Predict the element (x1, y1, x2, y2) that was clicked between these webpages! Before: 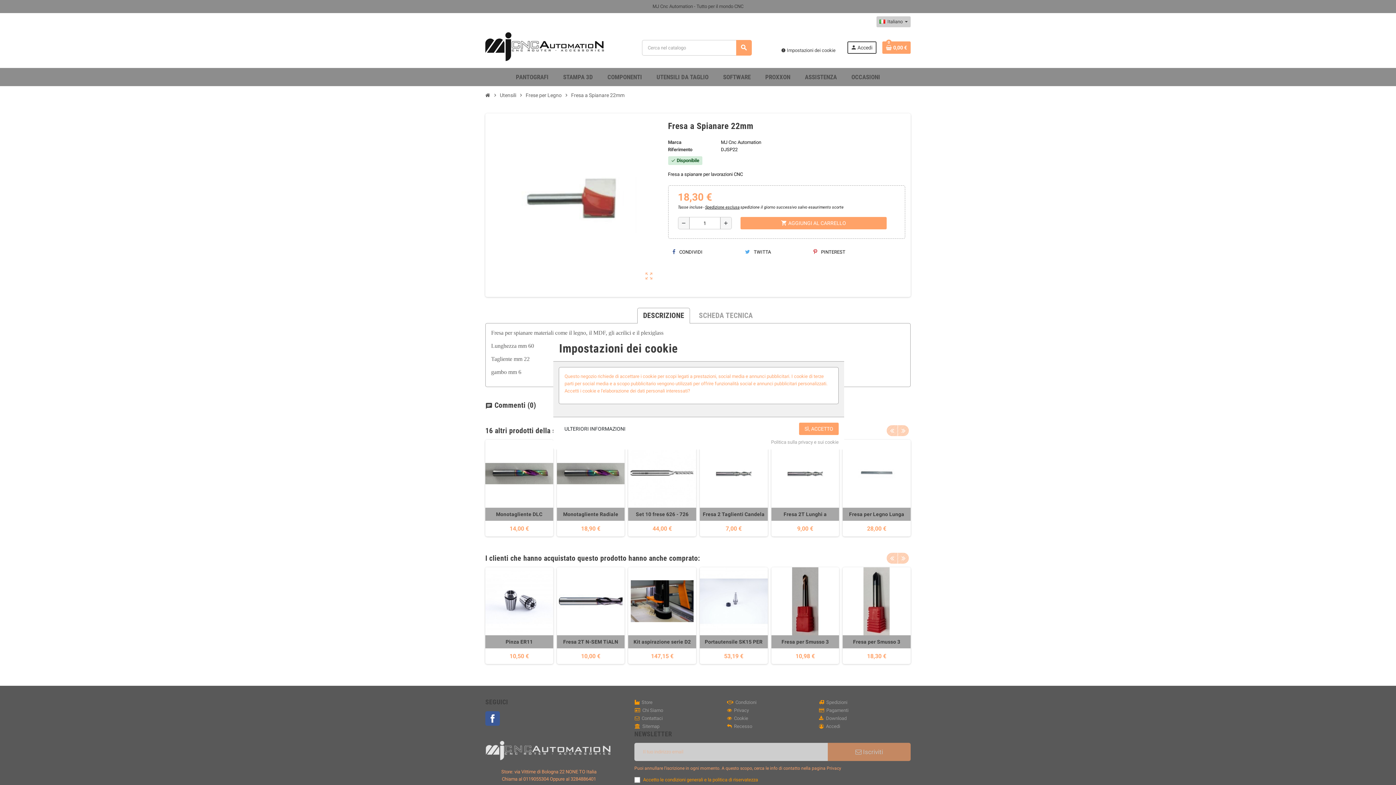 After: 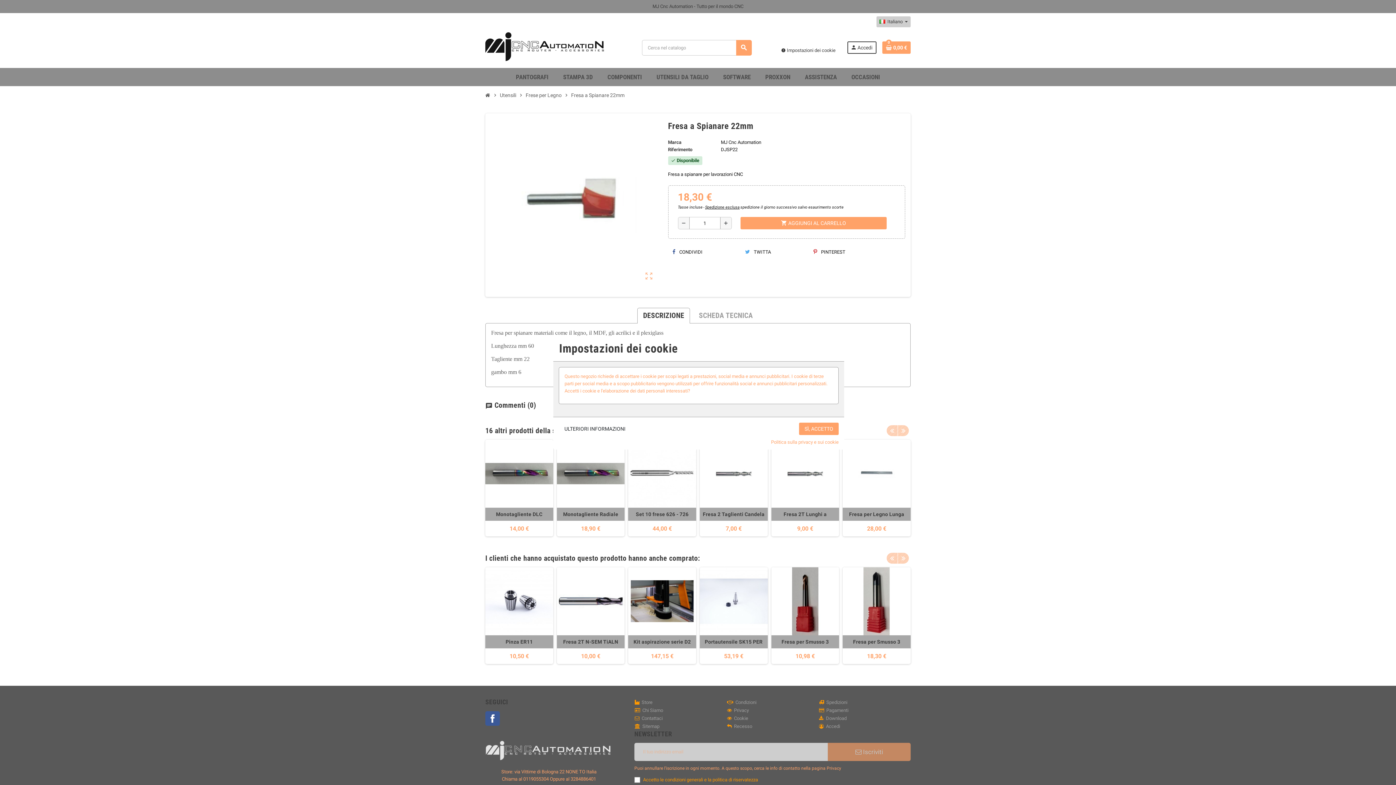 Action: bbox: (771, 438, 838, 446) label: Politica sulla privacy e sui cookie